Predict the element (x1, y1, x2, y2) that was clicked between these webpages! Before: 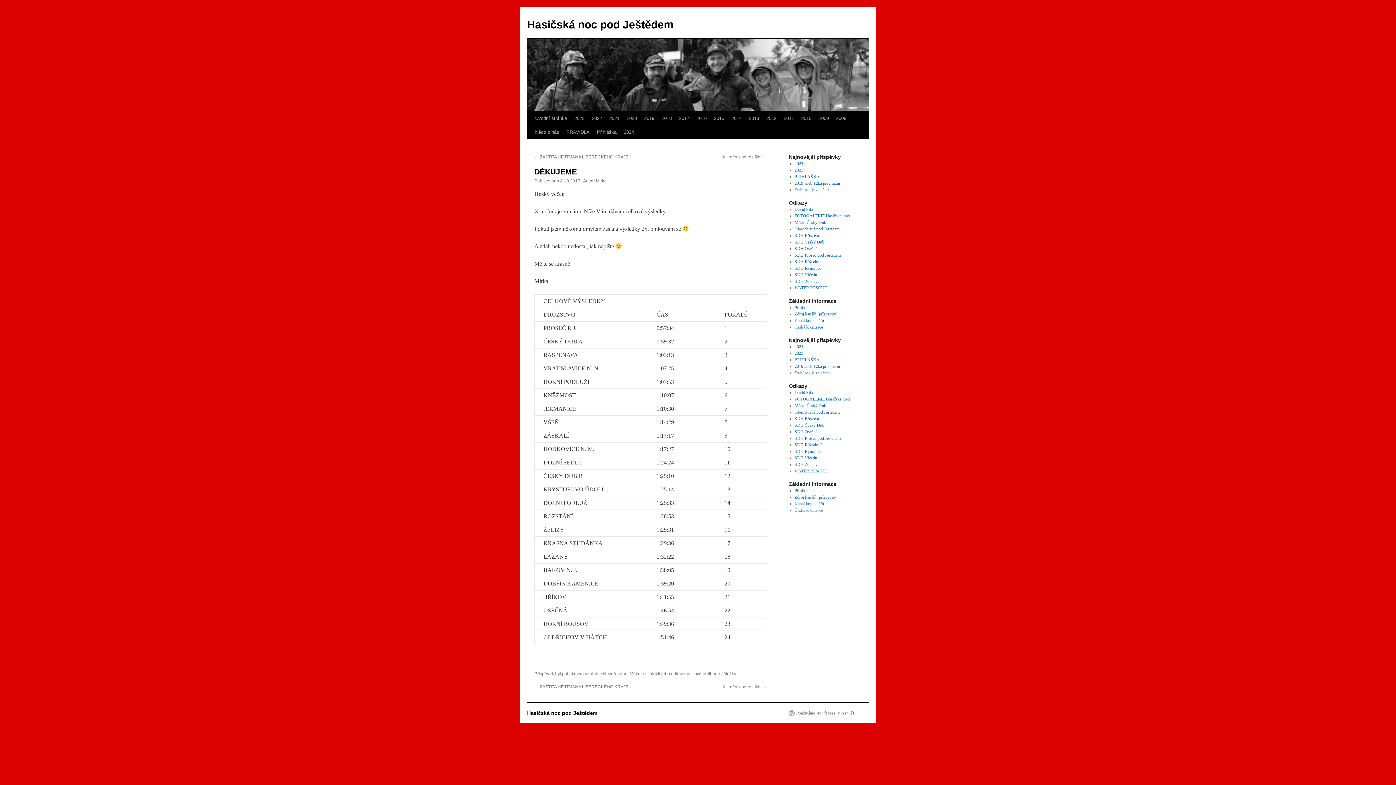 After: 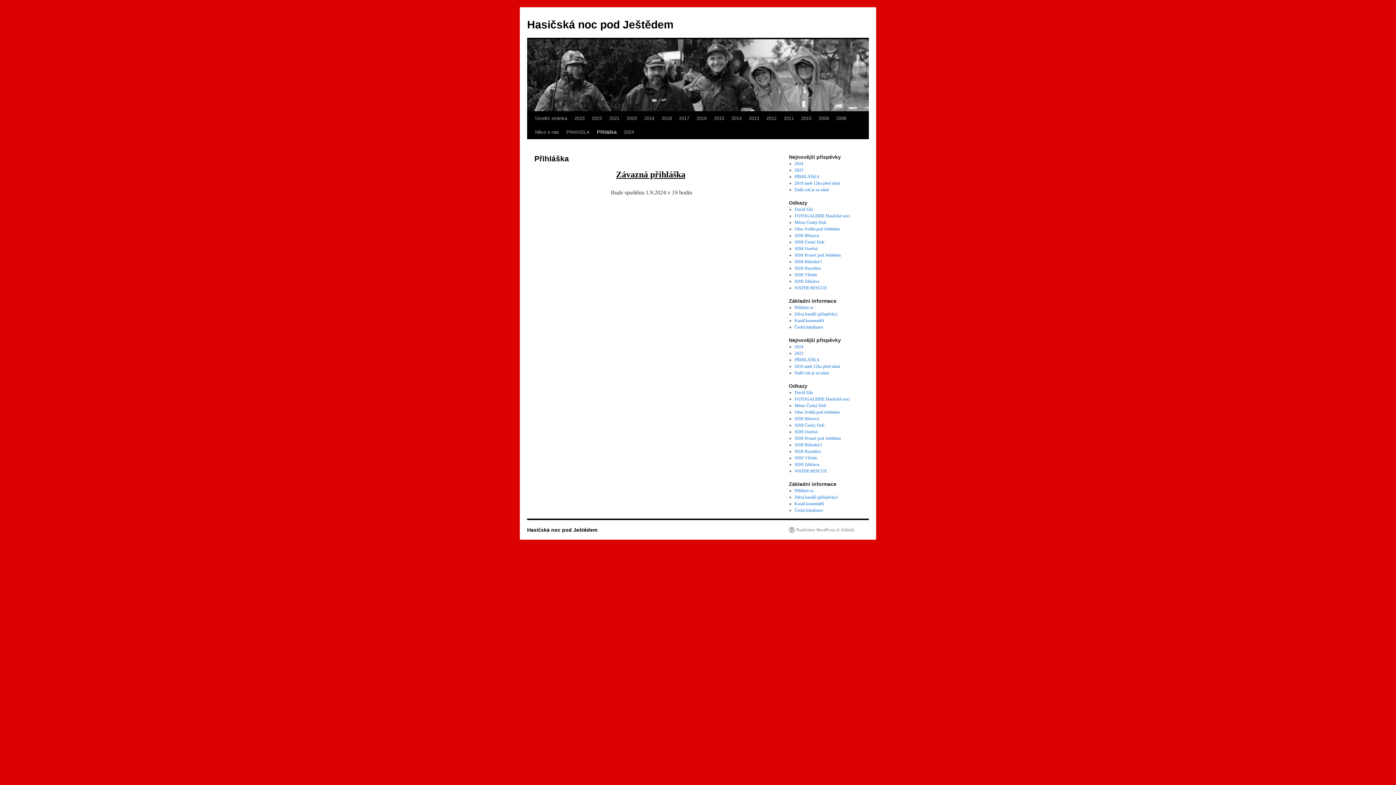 Action: bbox: (794, 174, 819, 179) label: PŘIHLÁŠKA